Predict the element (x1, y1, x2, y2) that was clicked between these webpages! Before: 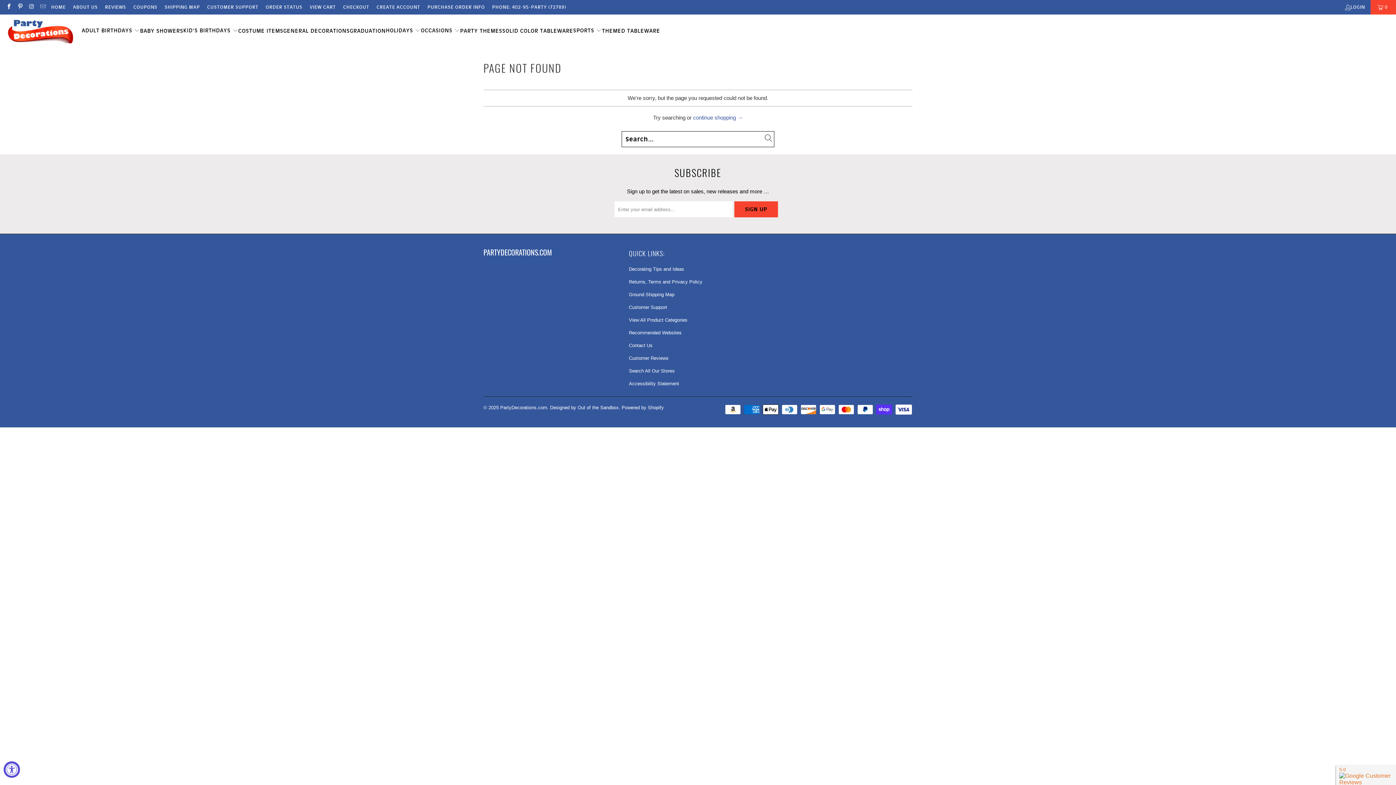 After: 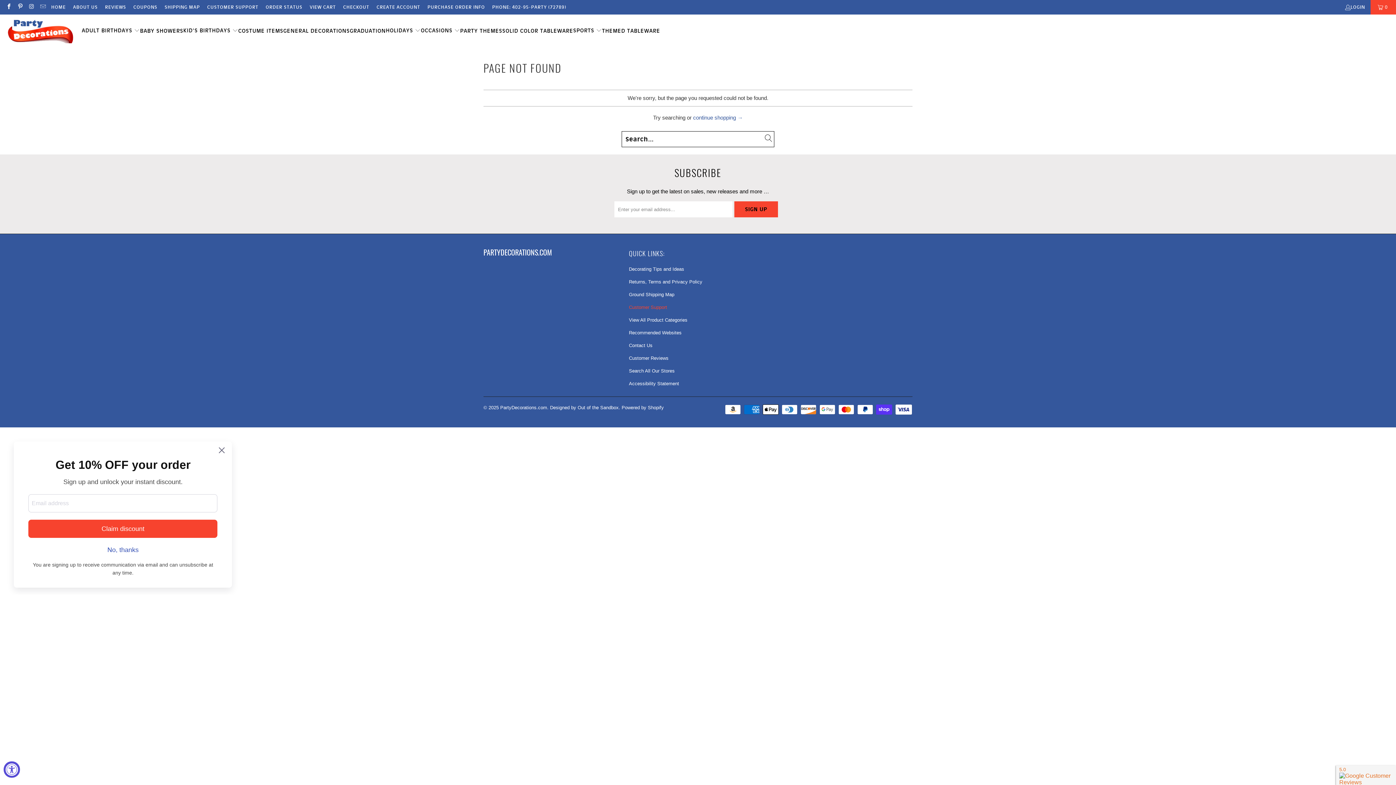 Action: bbox: (629, 304, 667, 310) label: Customer Support